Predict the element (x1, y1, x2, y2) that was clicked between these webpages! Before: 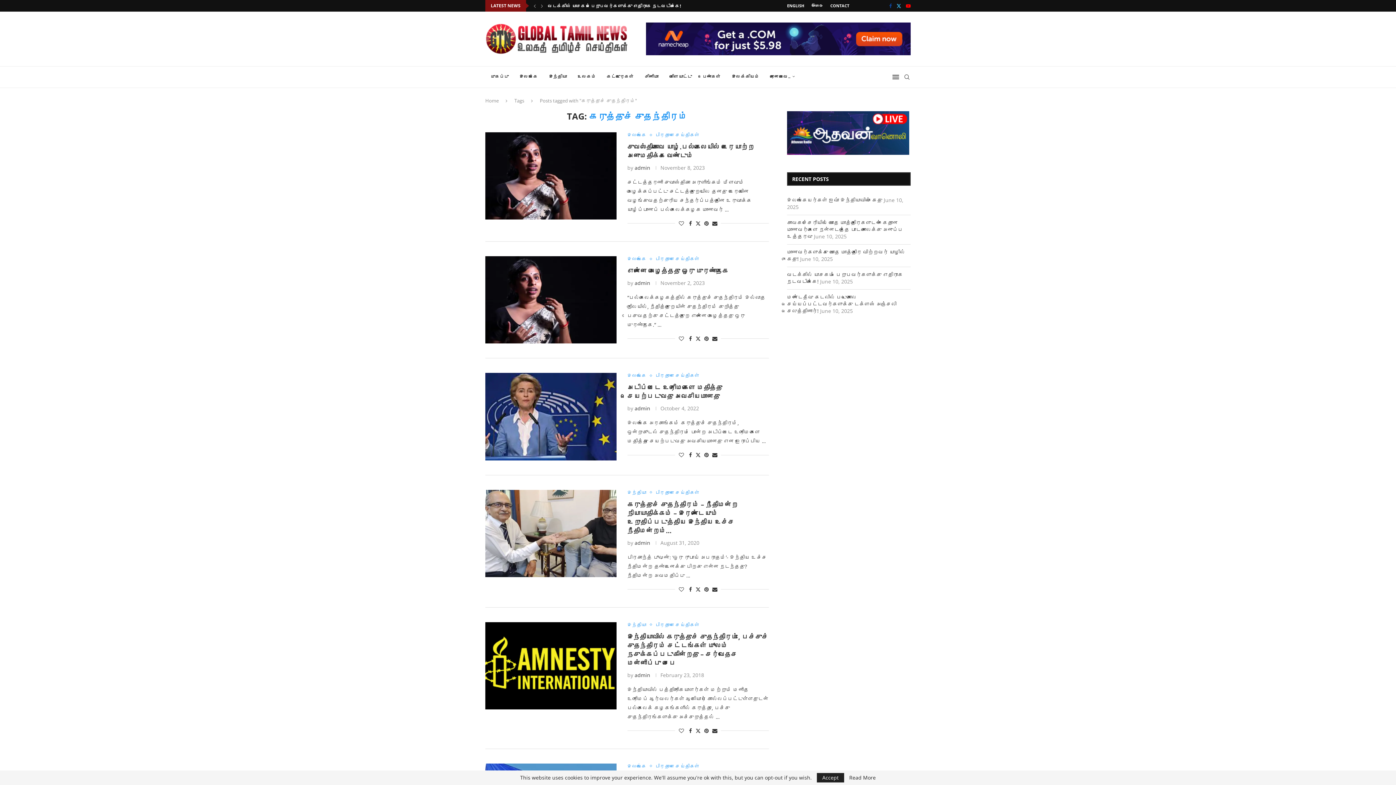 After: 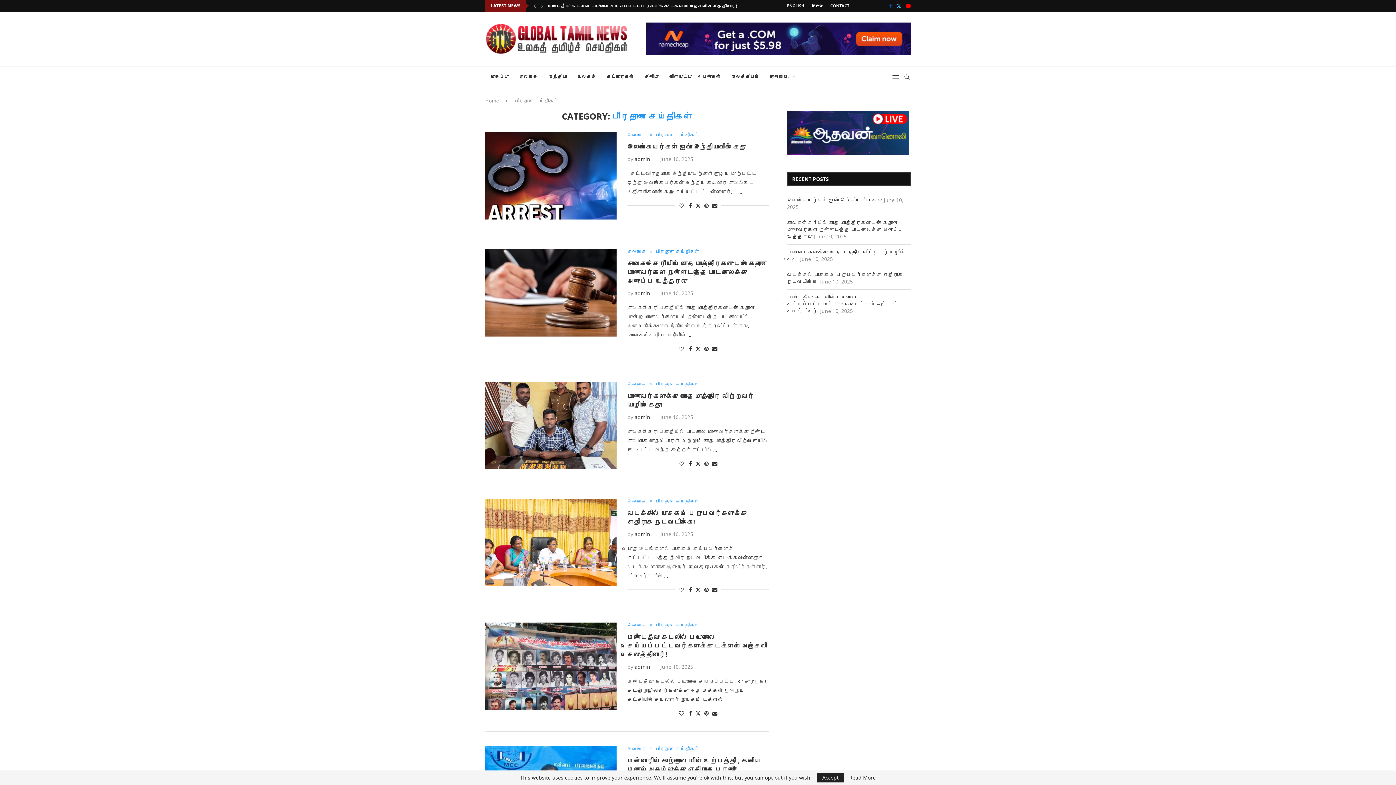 Action: label: பிரதான செய்திகள் bbox: (655, 373, 699, 378)